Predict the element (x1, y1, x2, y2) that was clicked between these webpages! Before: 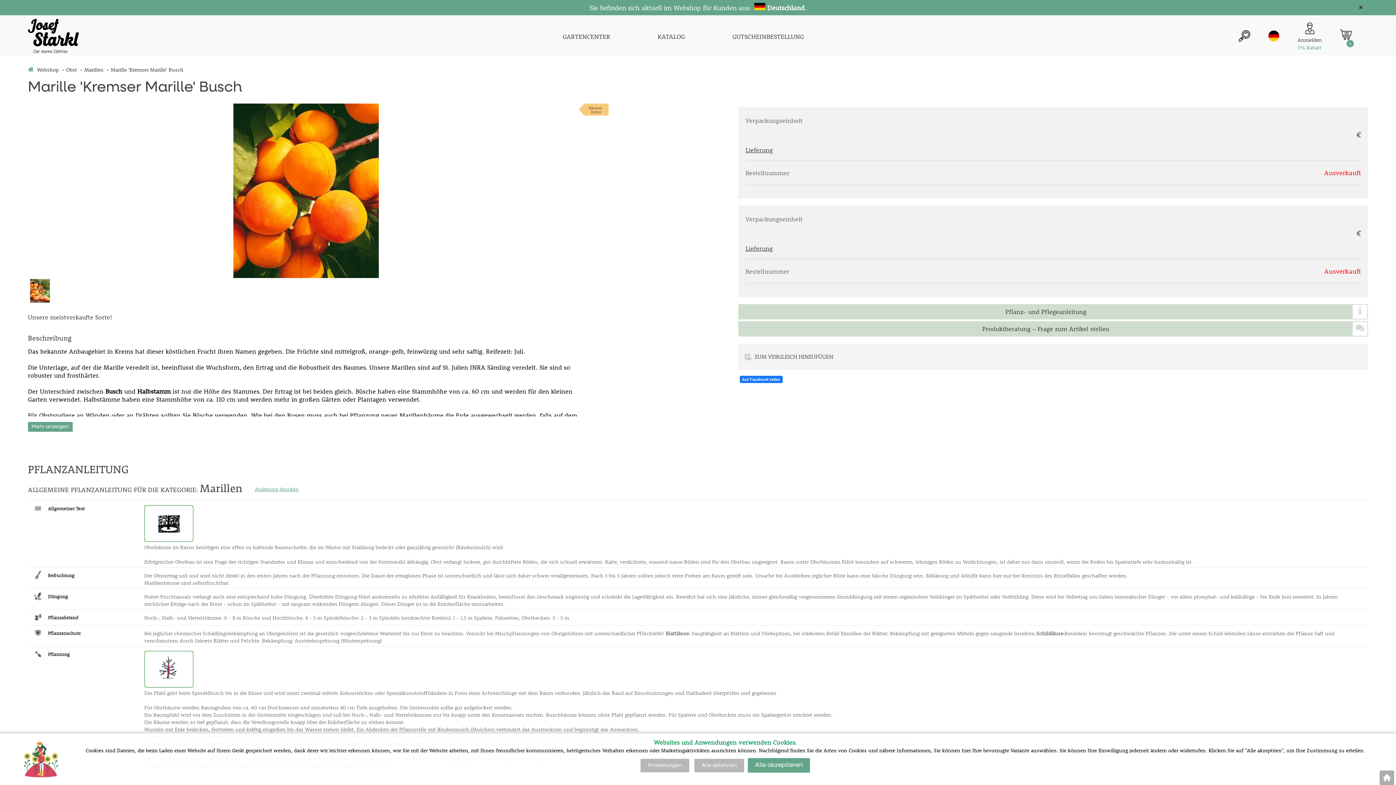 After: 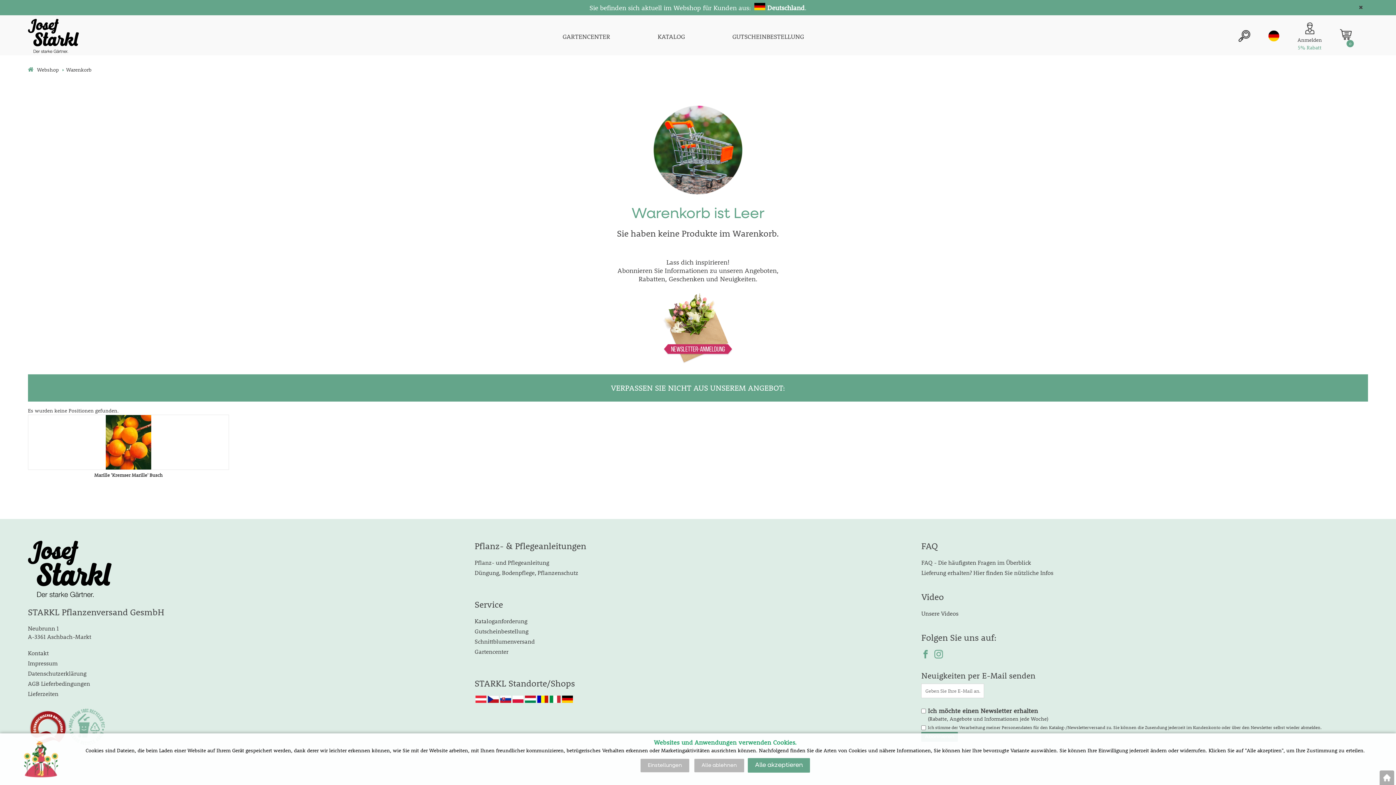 Action: bbox: (1340, 28, 1352, 40) label: 0